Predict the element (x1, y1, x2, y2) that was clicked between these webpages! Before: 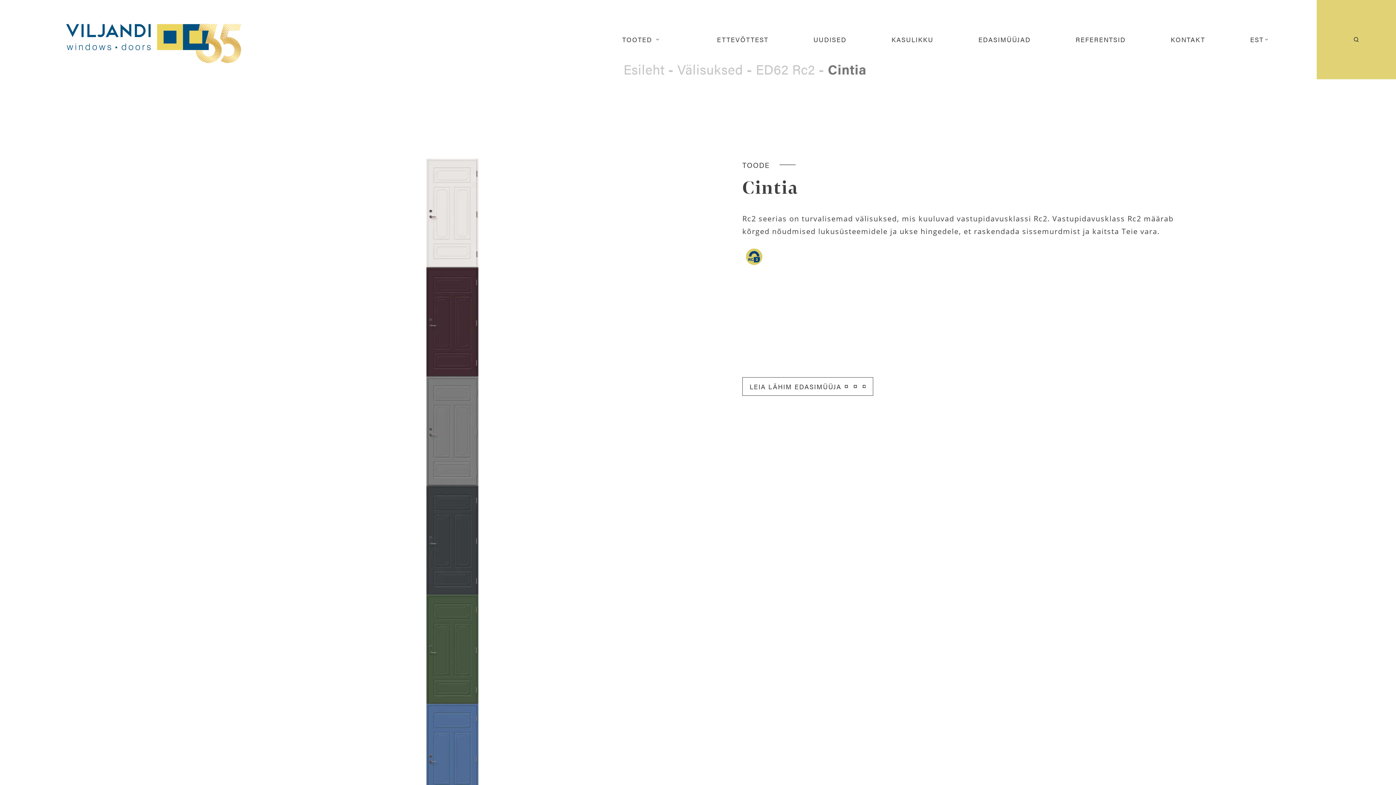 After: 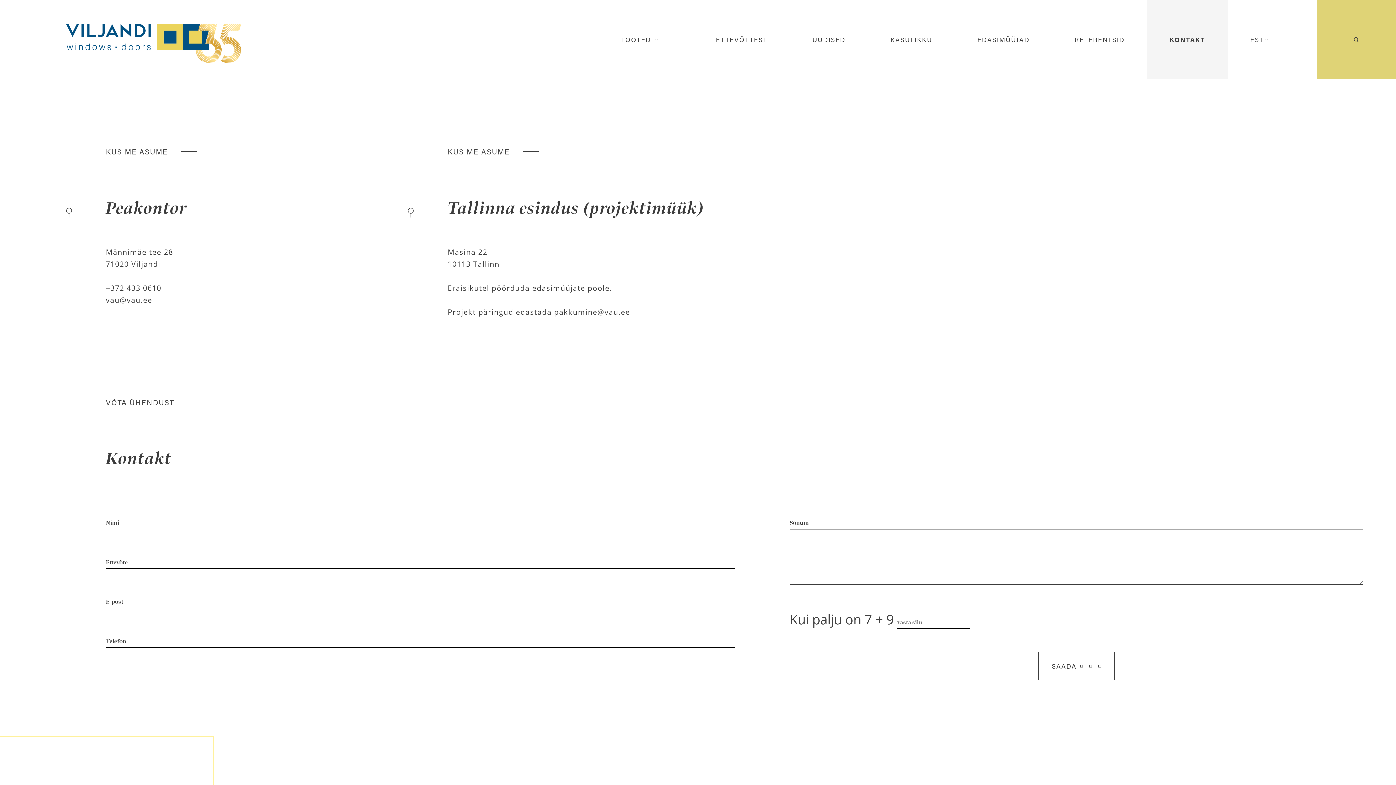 Action: label: KONTAKT bbox: (1170, 0, 1205, 79)